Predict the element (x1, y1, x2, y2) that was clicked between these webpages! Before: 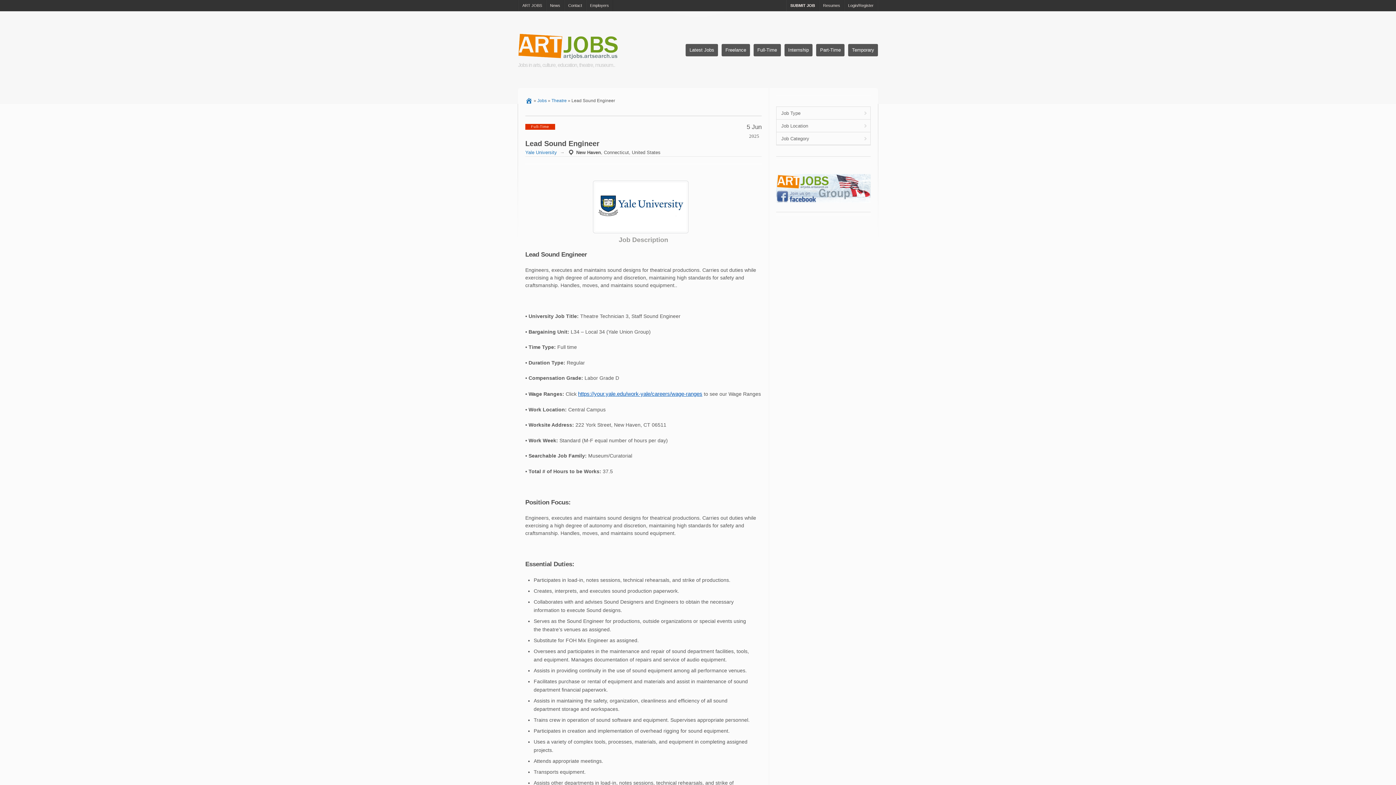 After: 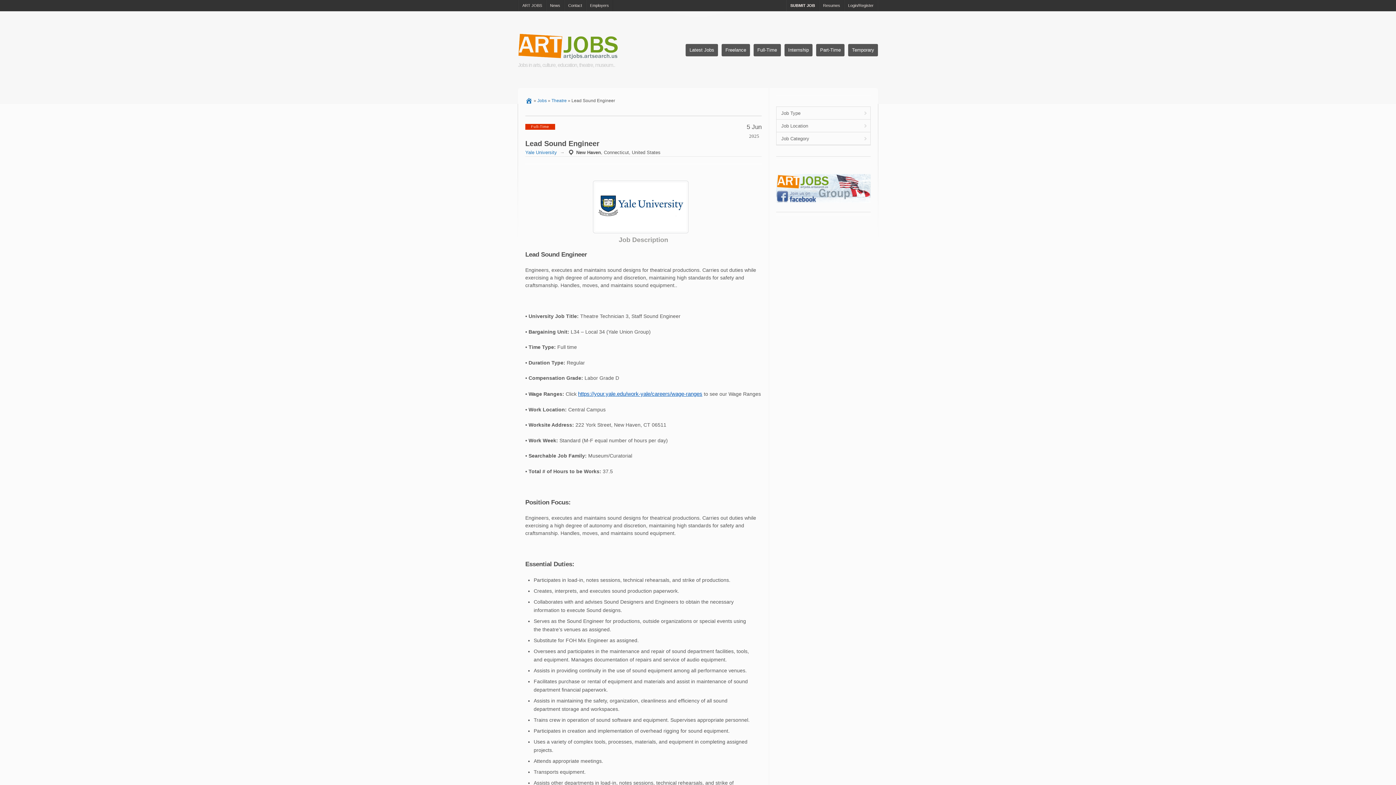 Action: bbox: (776, 198, 870, 204)